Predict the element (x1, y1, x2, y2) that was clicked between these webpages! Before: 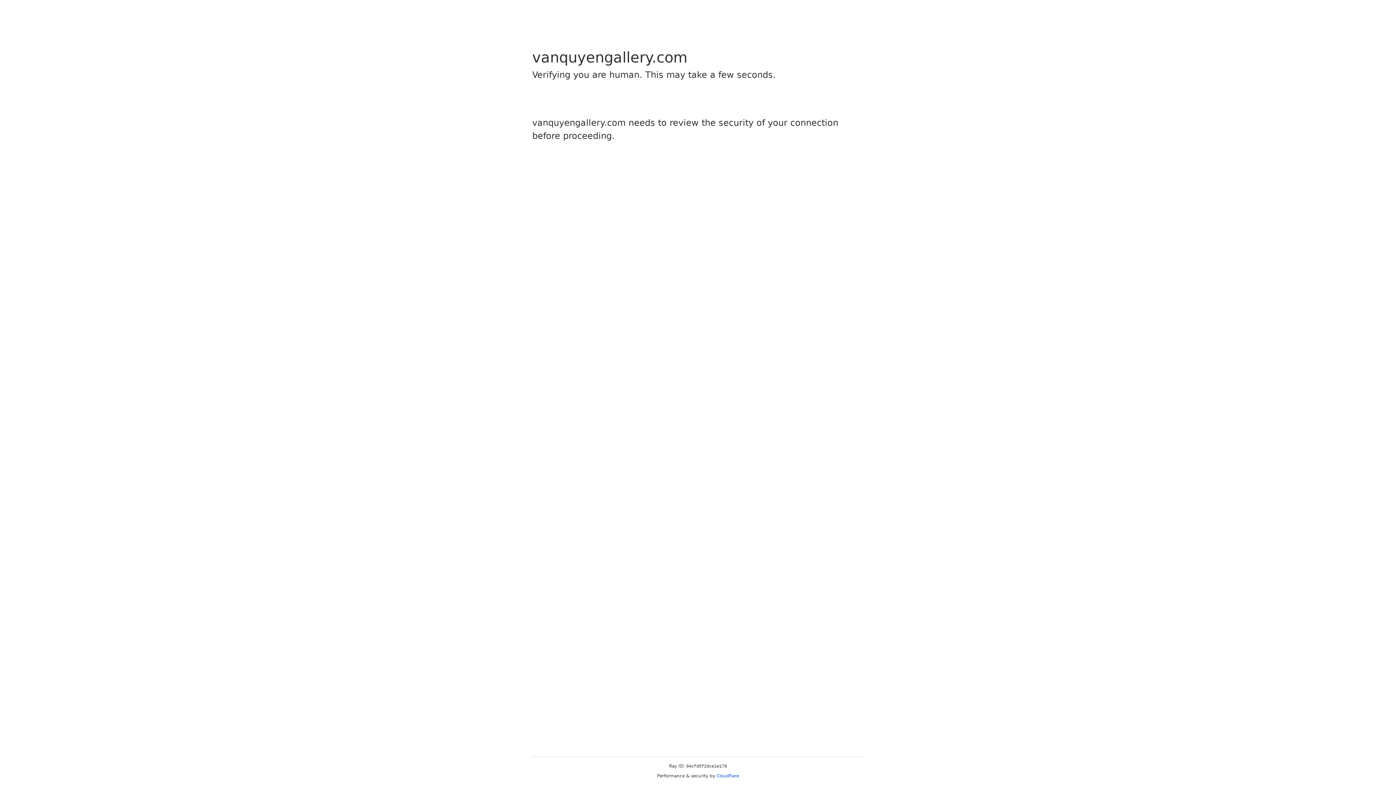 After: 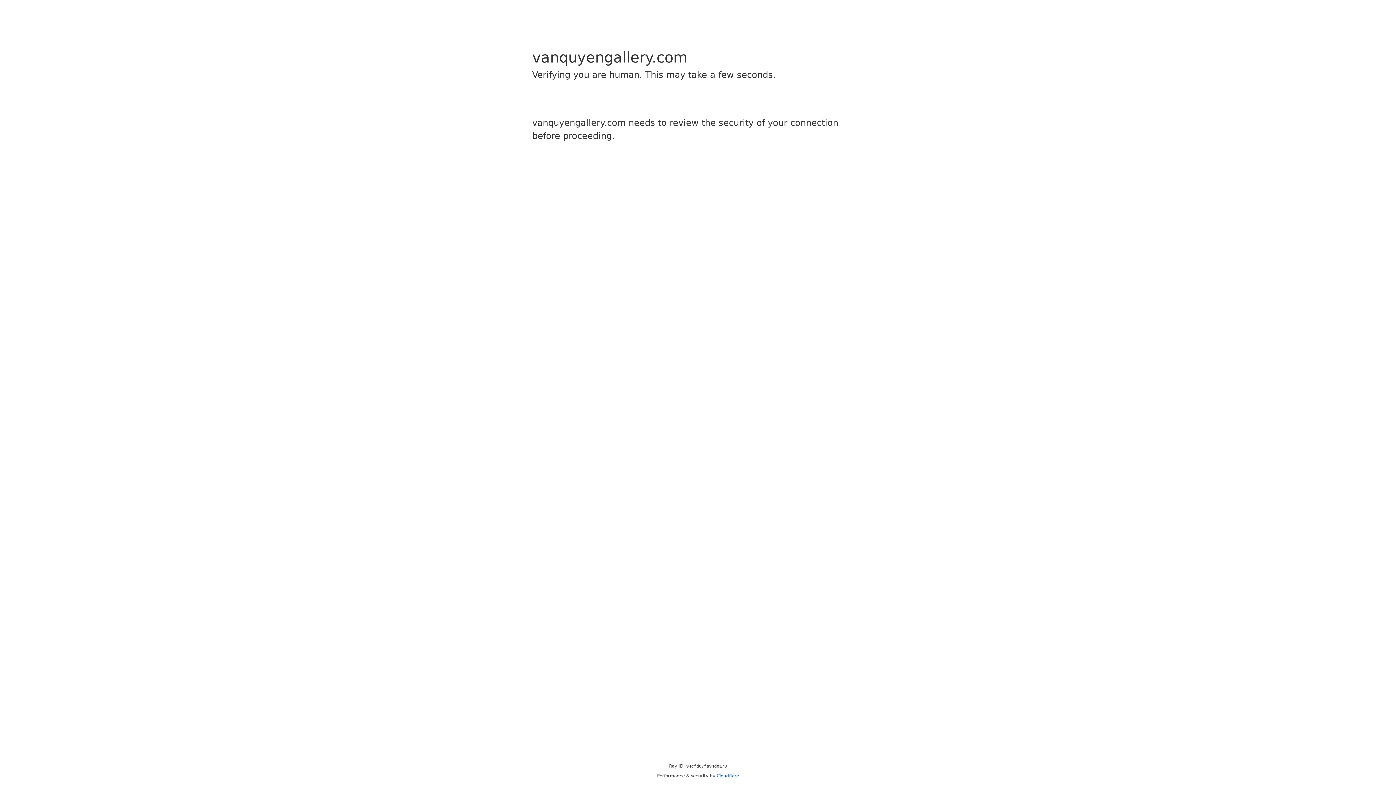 Action: label: Cloudflare bbox: (716, 773, 739, 778)